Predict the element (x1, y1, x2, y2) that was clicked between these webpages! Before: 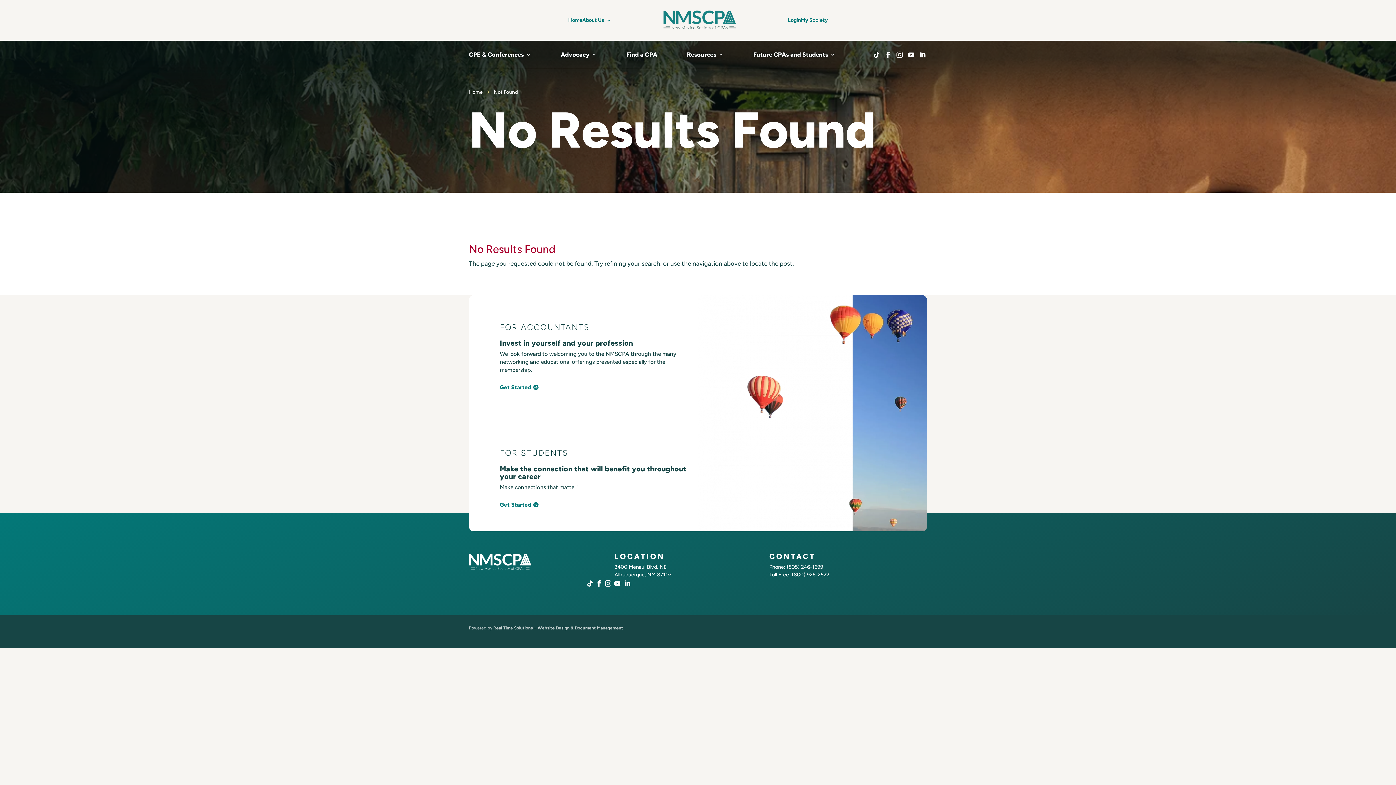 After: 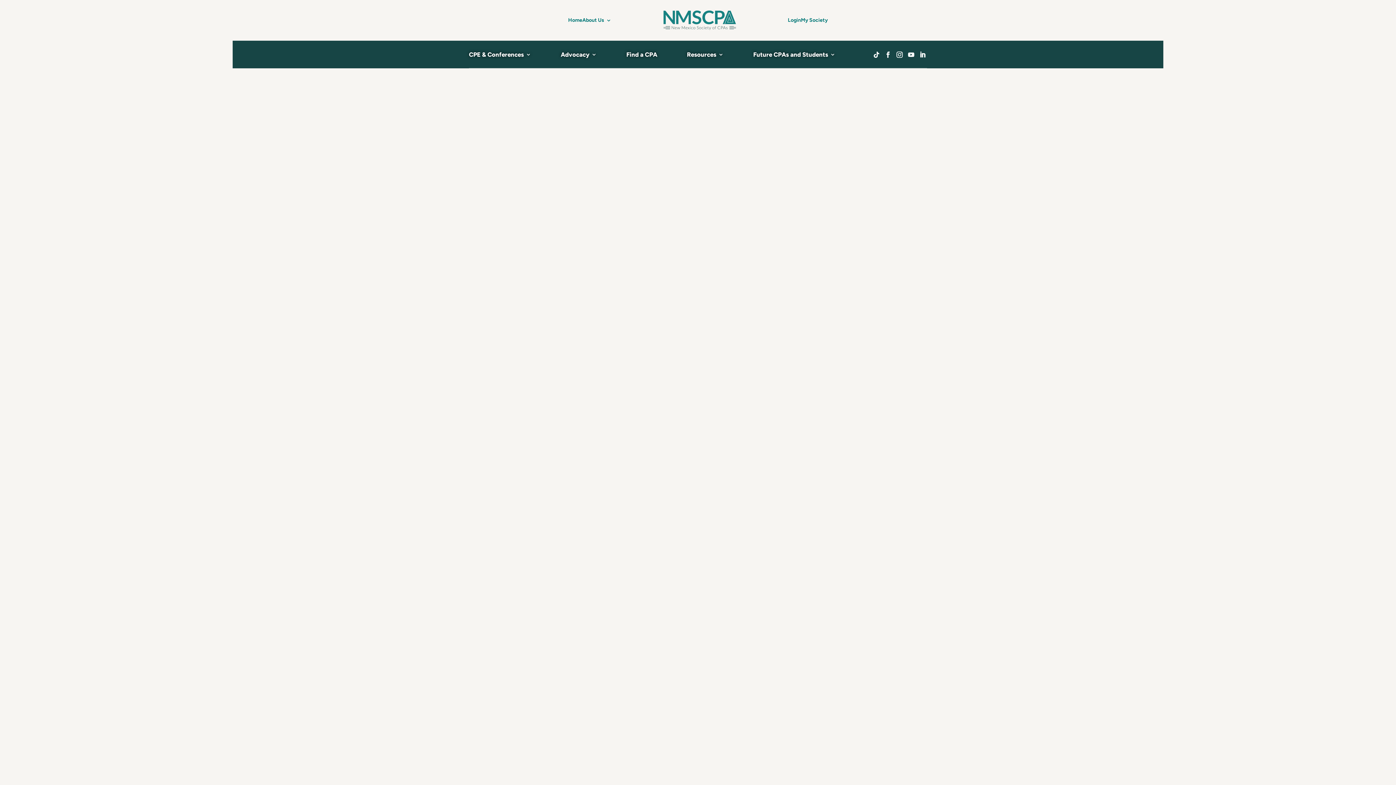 Action: bbox: (687, 40, 723, 67) label: Resources